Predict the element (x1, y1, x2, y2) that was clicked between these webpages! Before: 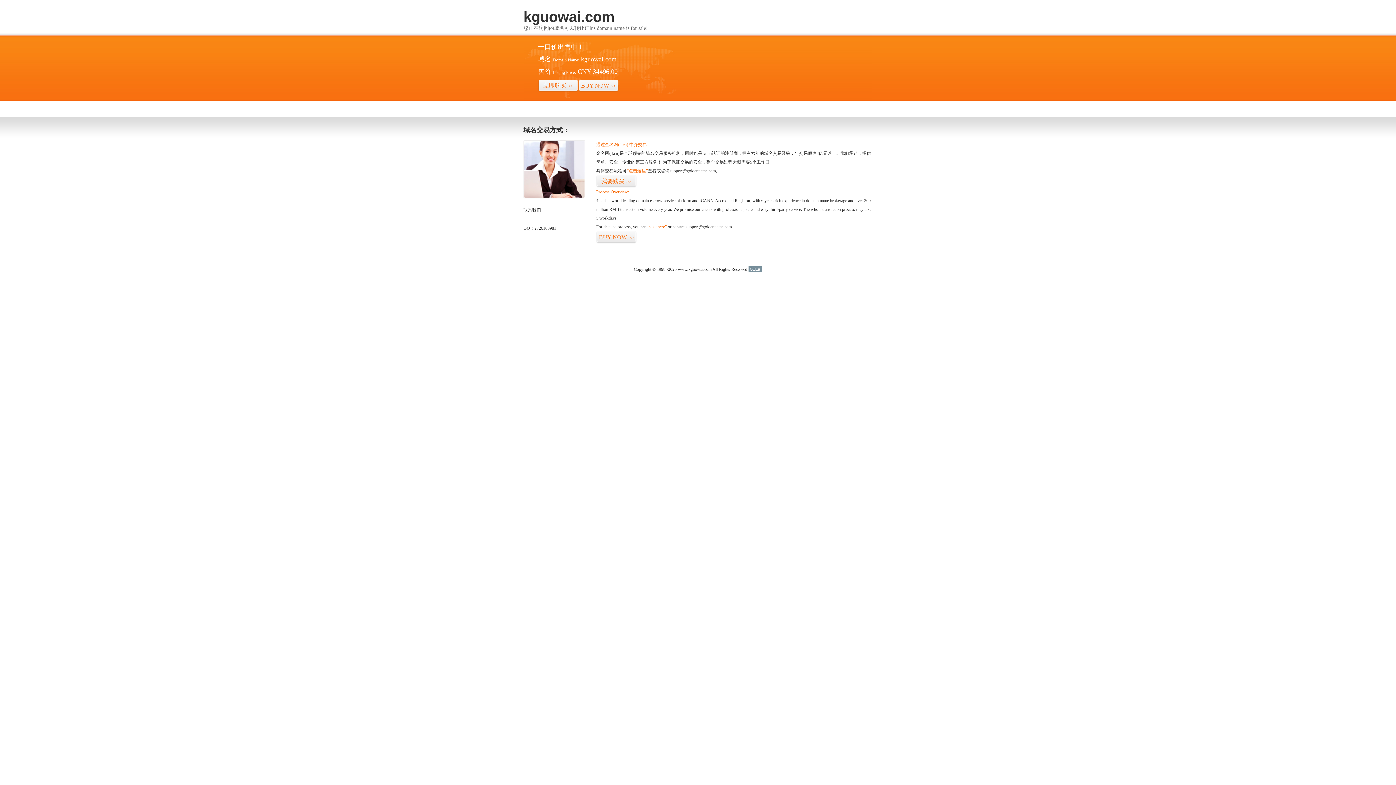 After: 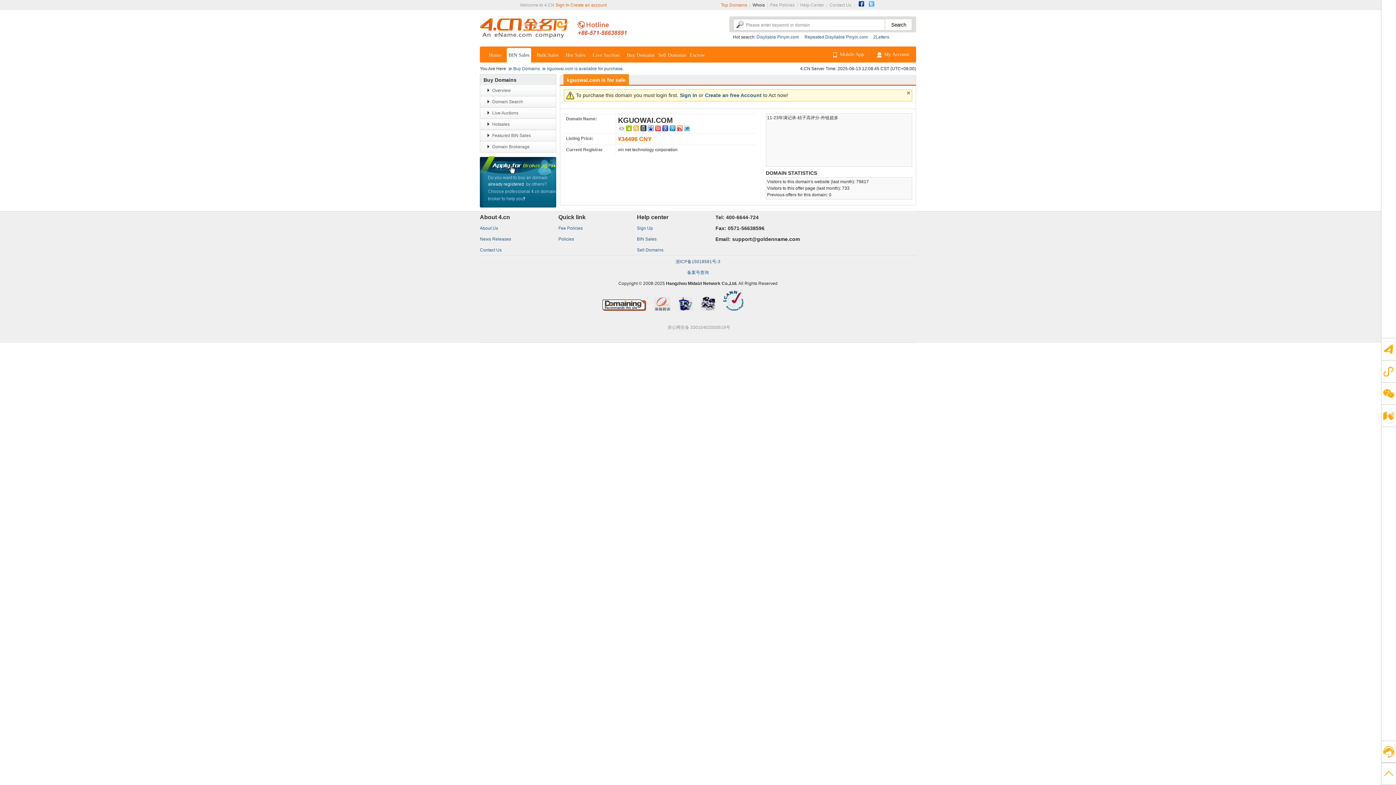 Action: bbox: (647, 224, 666, 229) label: “visit here”